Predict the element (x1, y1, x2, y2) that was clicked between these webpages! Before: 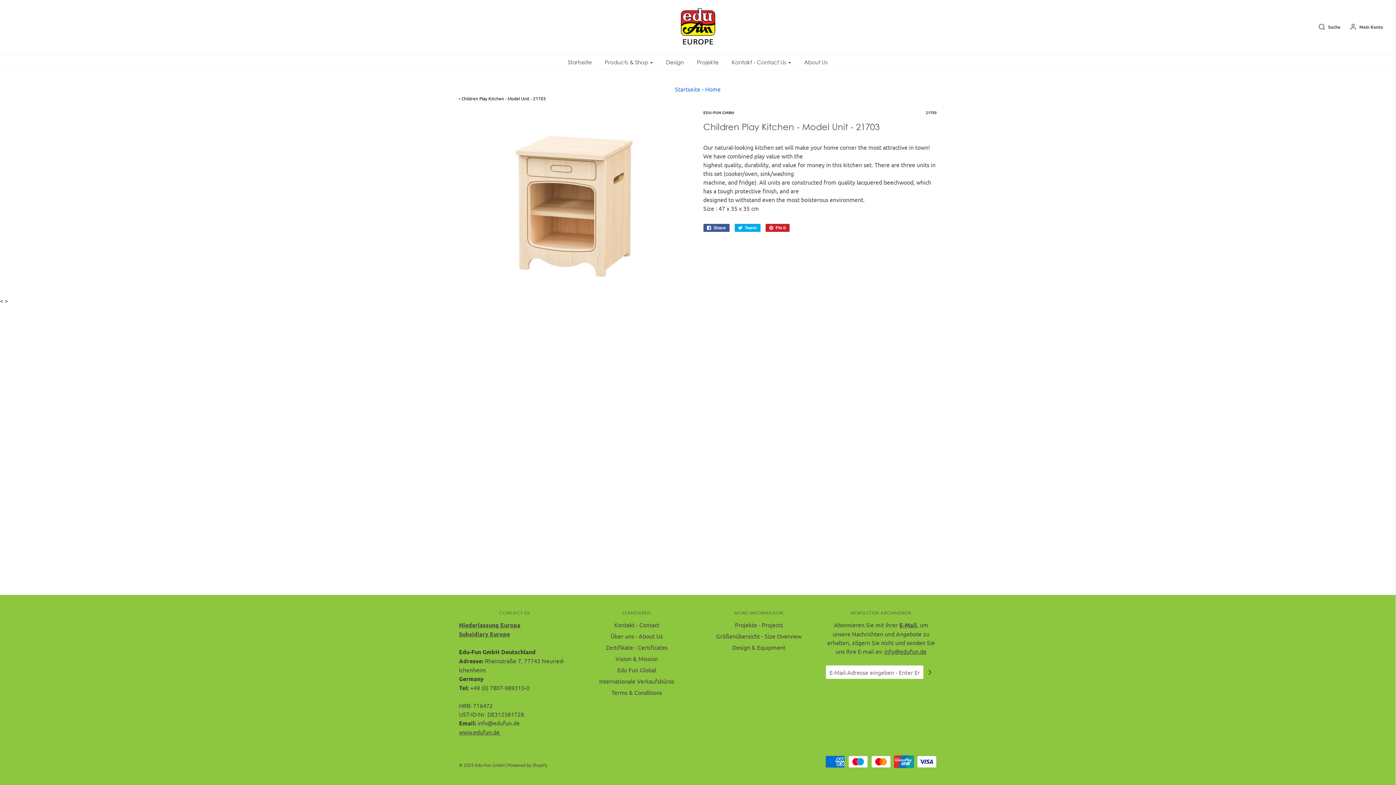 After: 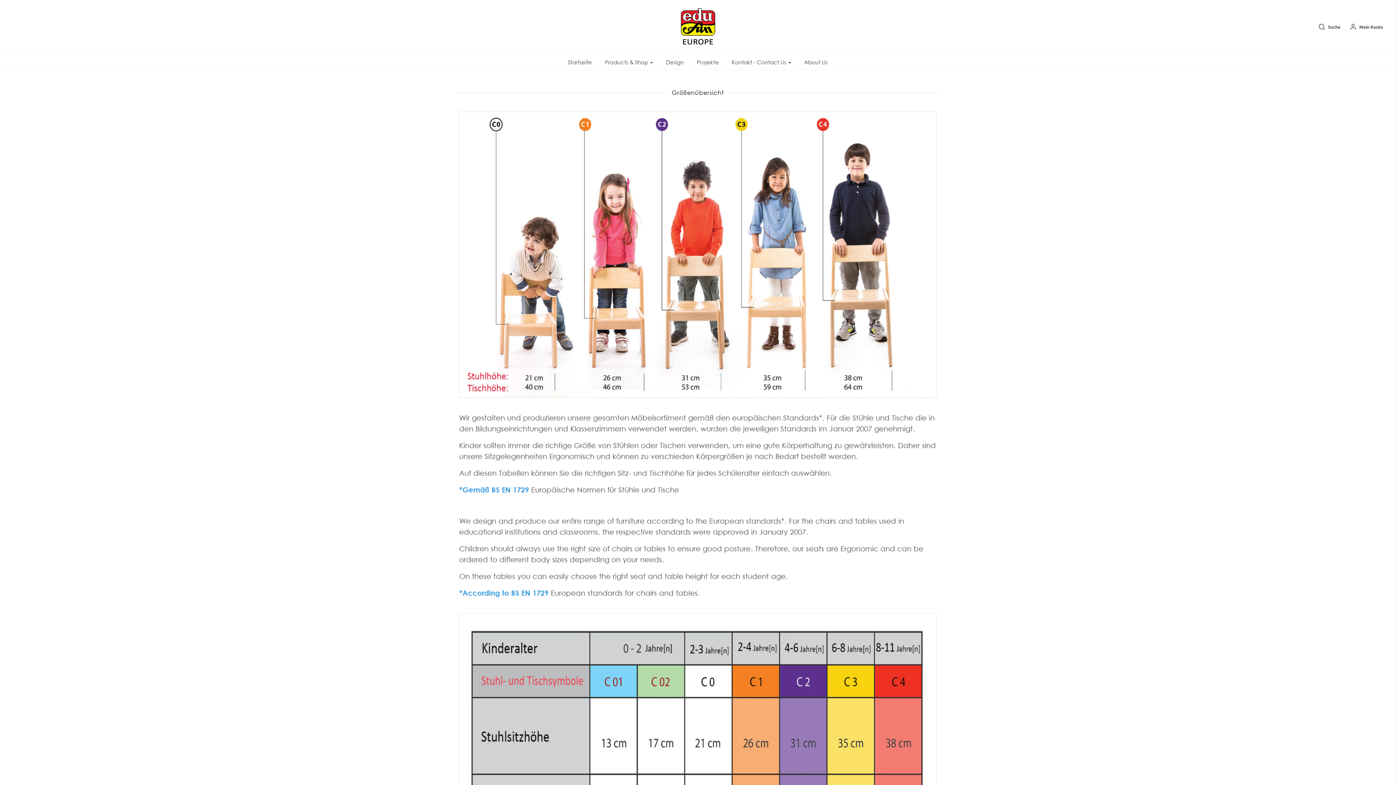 Action: bbox: (716, 632, 801, 643) label: Größenübersicht - Size Overview